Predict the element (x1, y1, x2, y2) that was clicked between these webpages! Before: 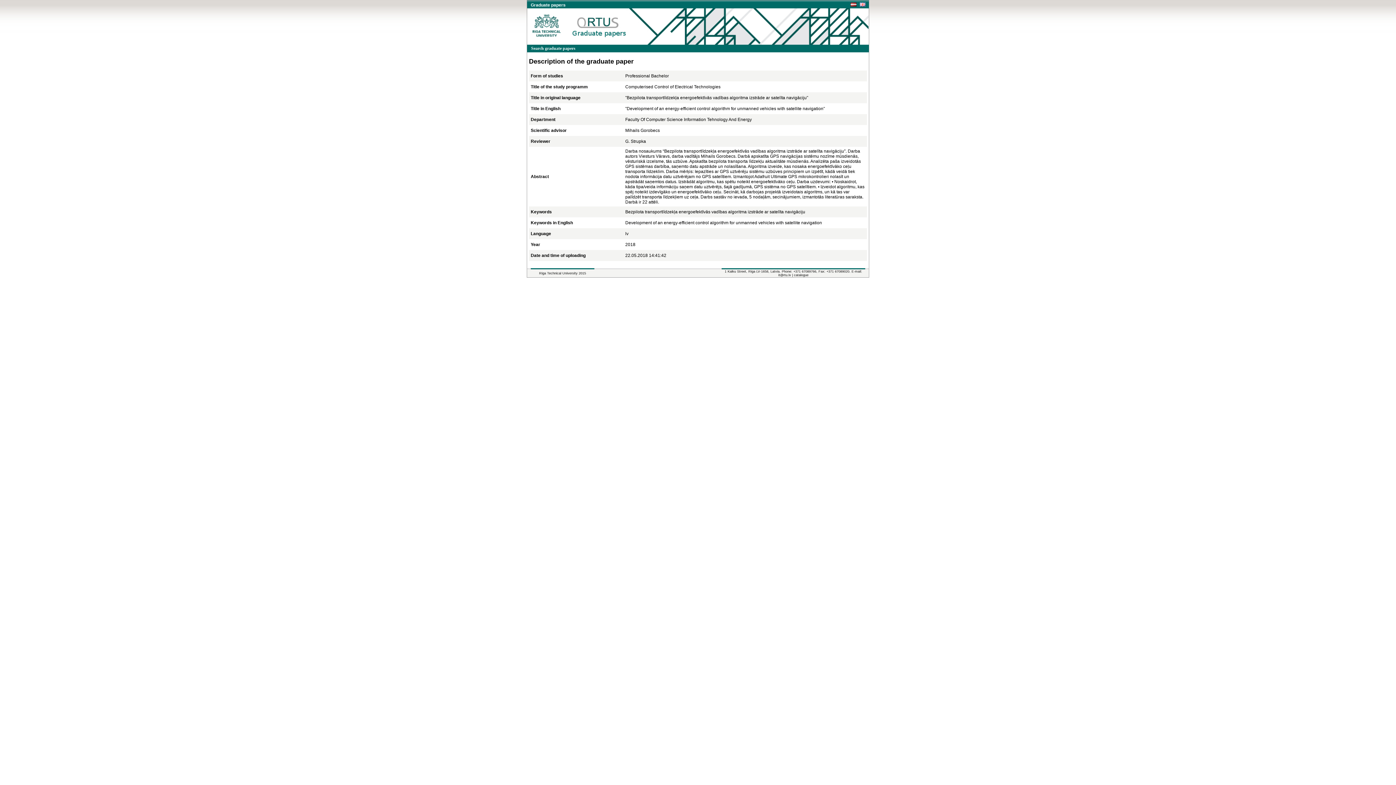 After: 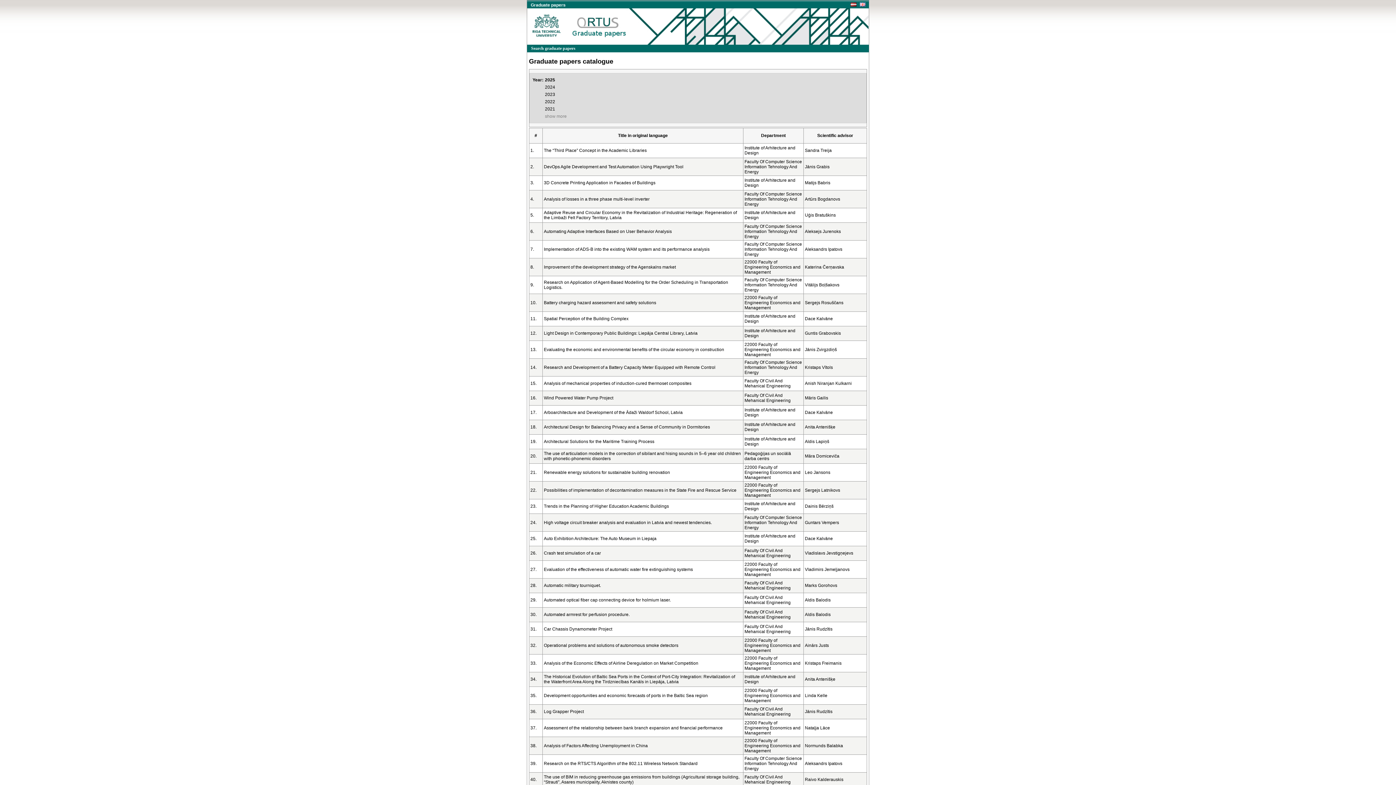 Action: label: catalogue bbox: (794, 273, 808, 277)